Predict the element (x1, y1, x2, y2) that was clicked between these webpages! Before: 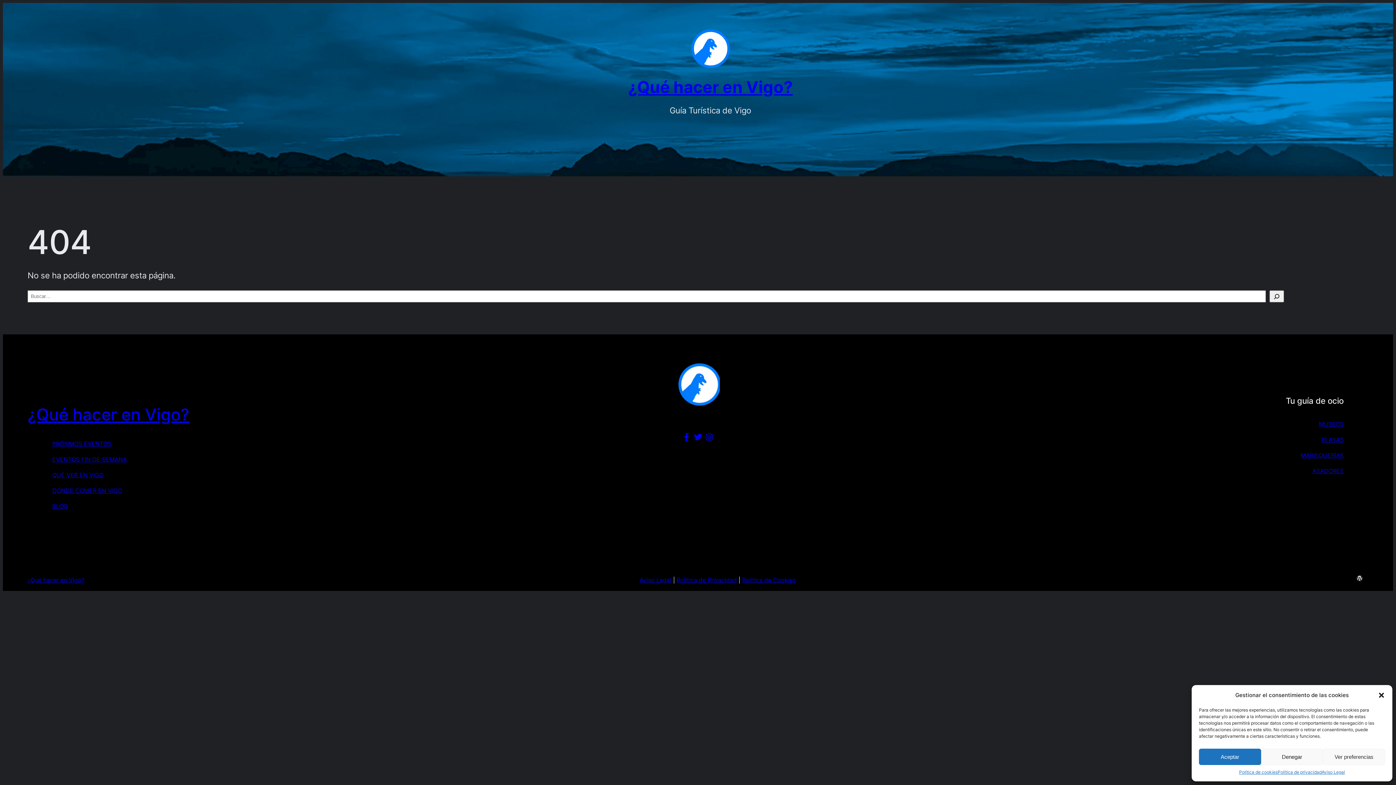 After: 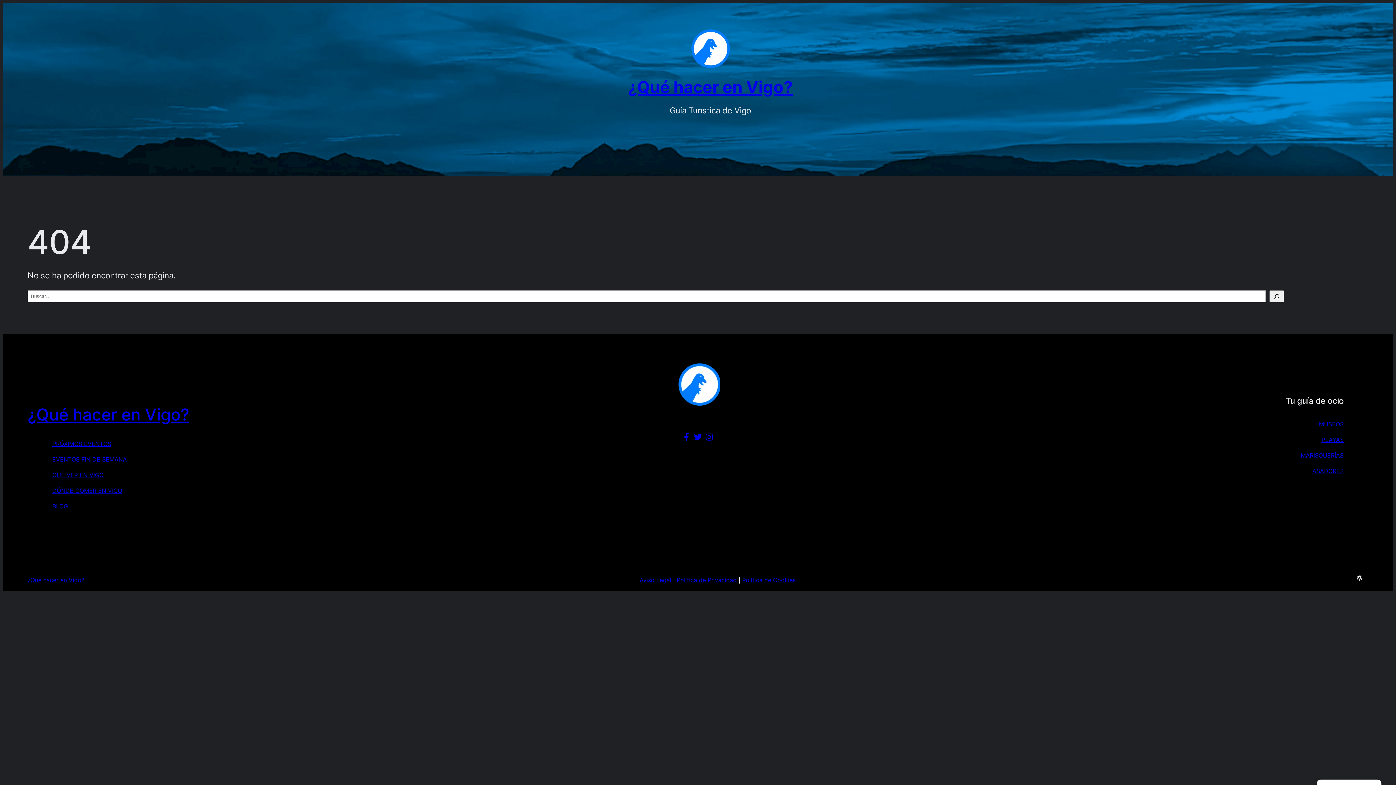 Action: label: Aceptar bbox: (1199, 749, 1261, 765)